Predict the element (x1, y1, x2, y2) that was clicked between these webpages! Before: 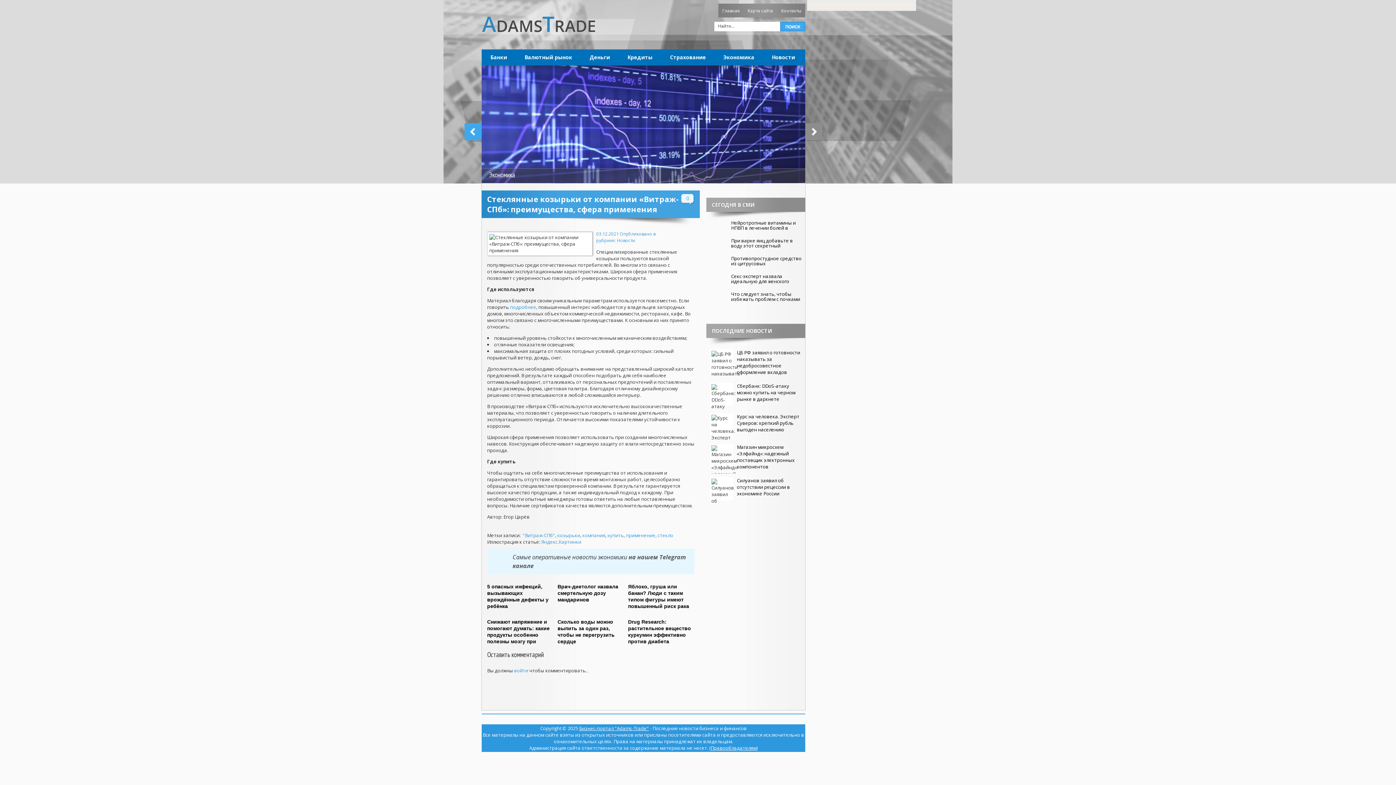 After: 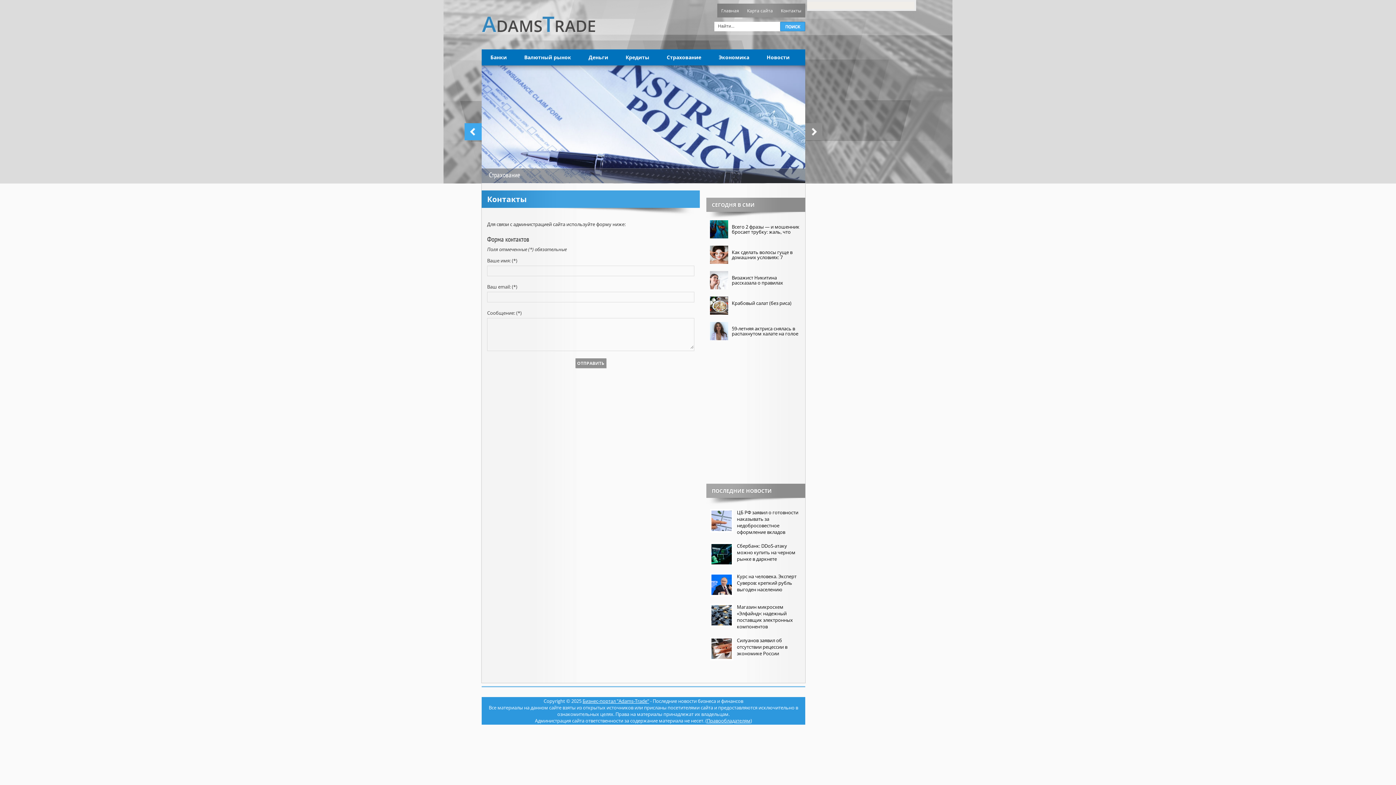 Action: bbox: (777, 3, 805, 17) label: Контакты